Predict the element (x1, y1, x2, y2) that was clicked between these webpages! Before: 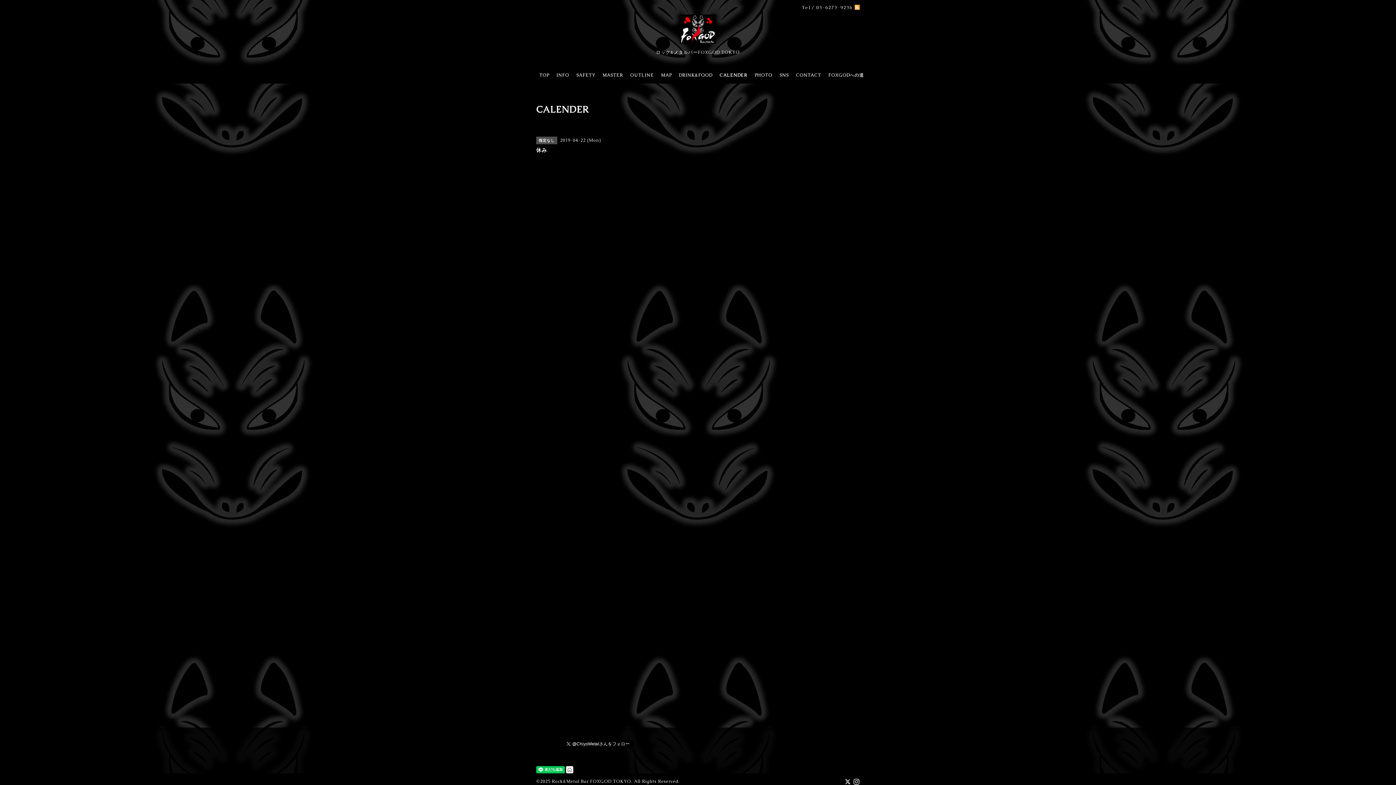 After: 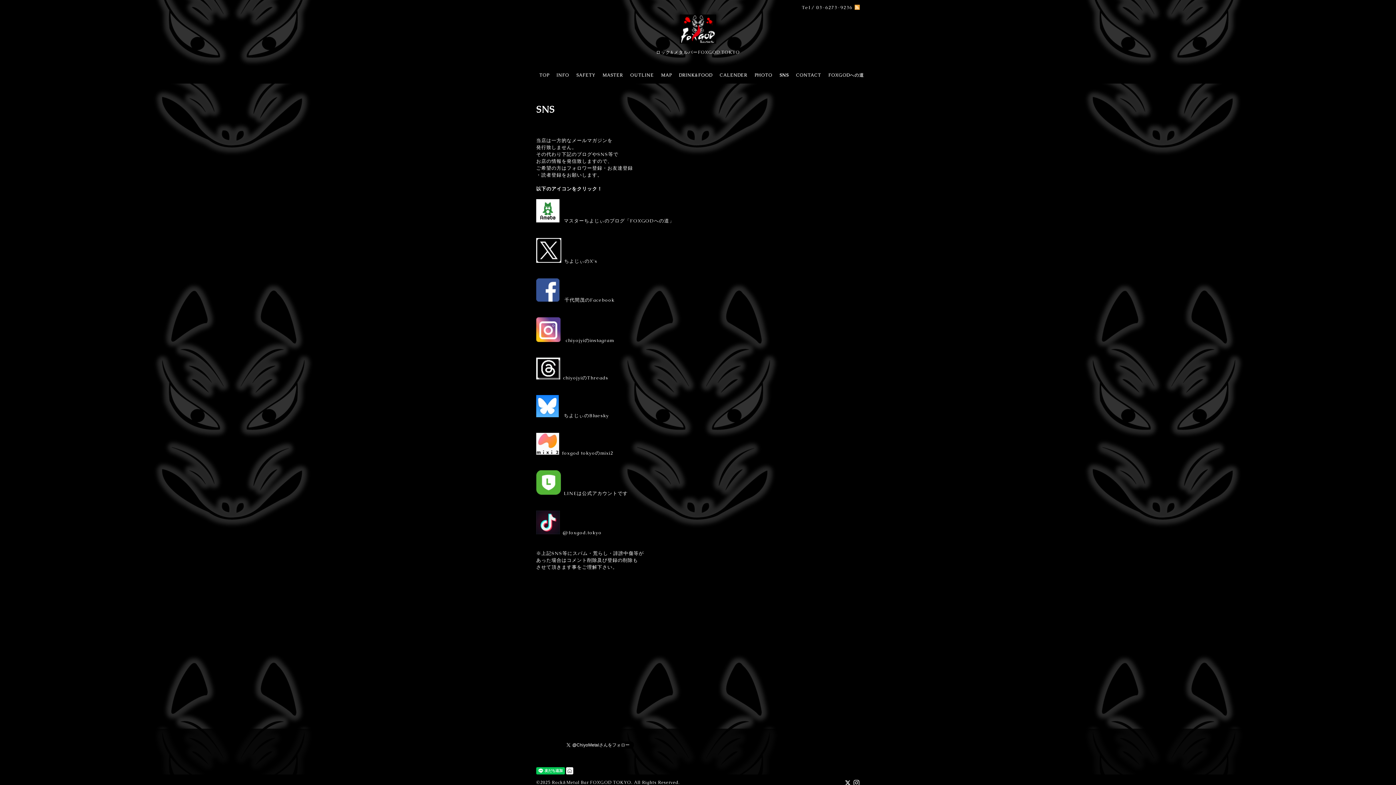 Action: label: SNS bbox: (776, 70, 792, 80)